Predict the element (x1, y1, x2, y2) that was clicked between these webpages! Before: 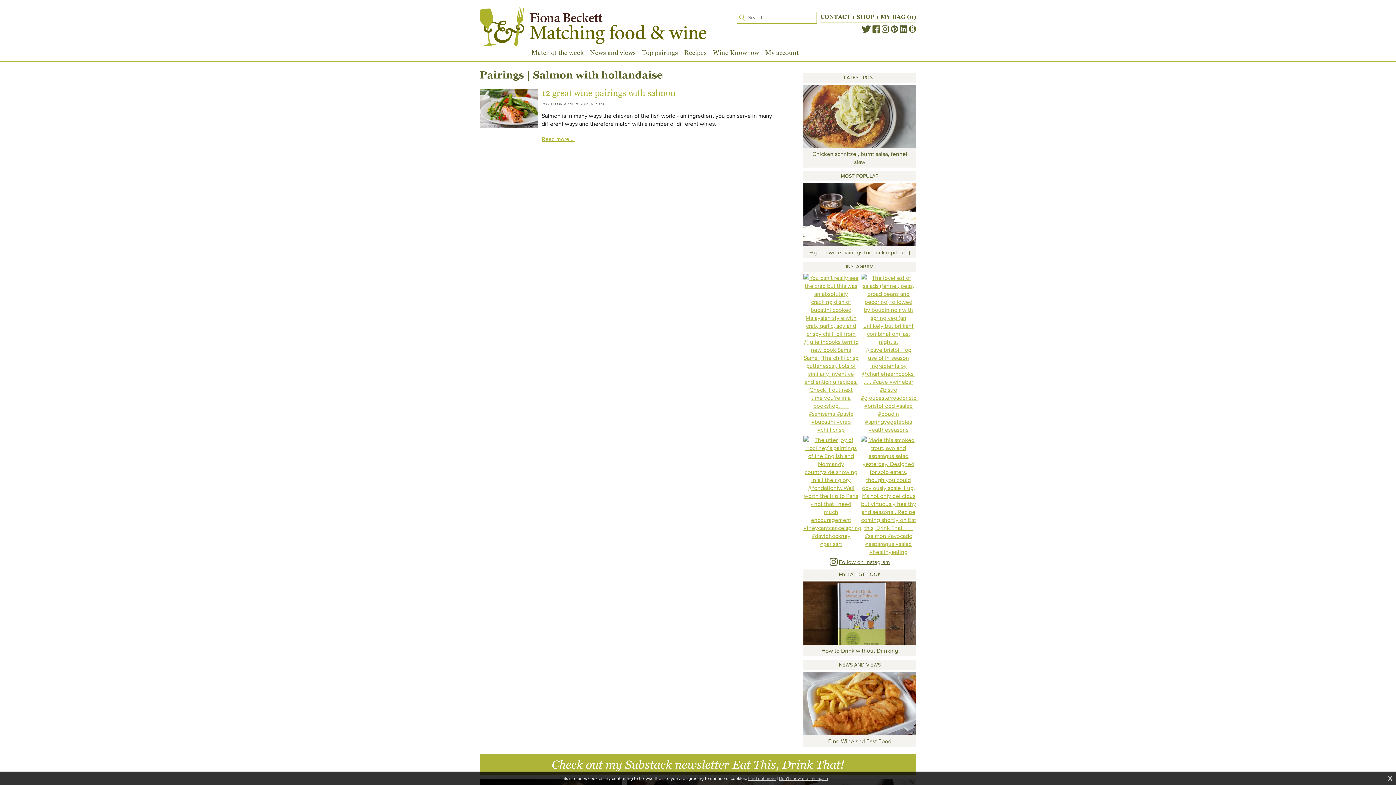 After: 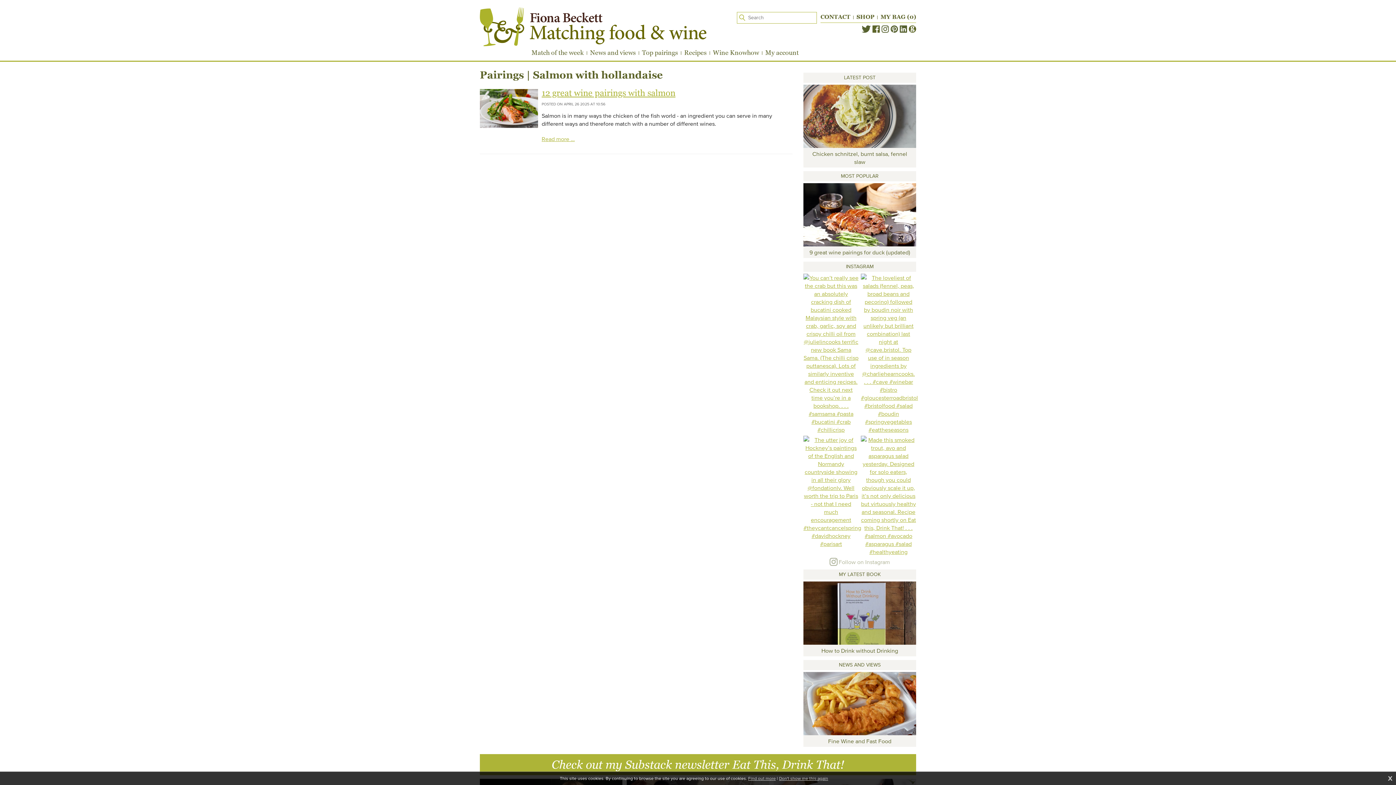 Action: label: Follow on Instagram bbox: (829, 558, 890, 566)